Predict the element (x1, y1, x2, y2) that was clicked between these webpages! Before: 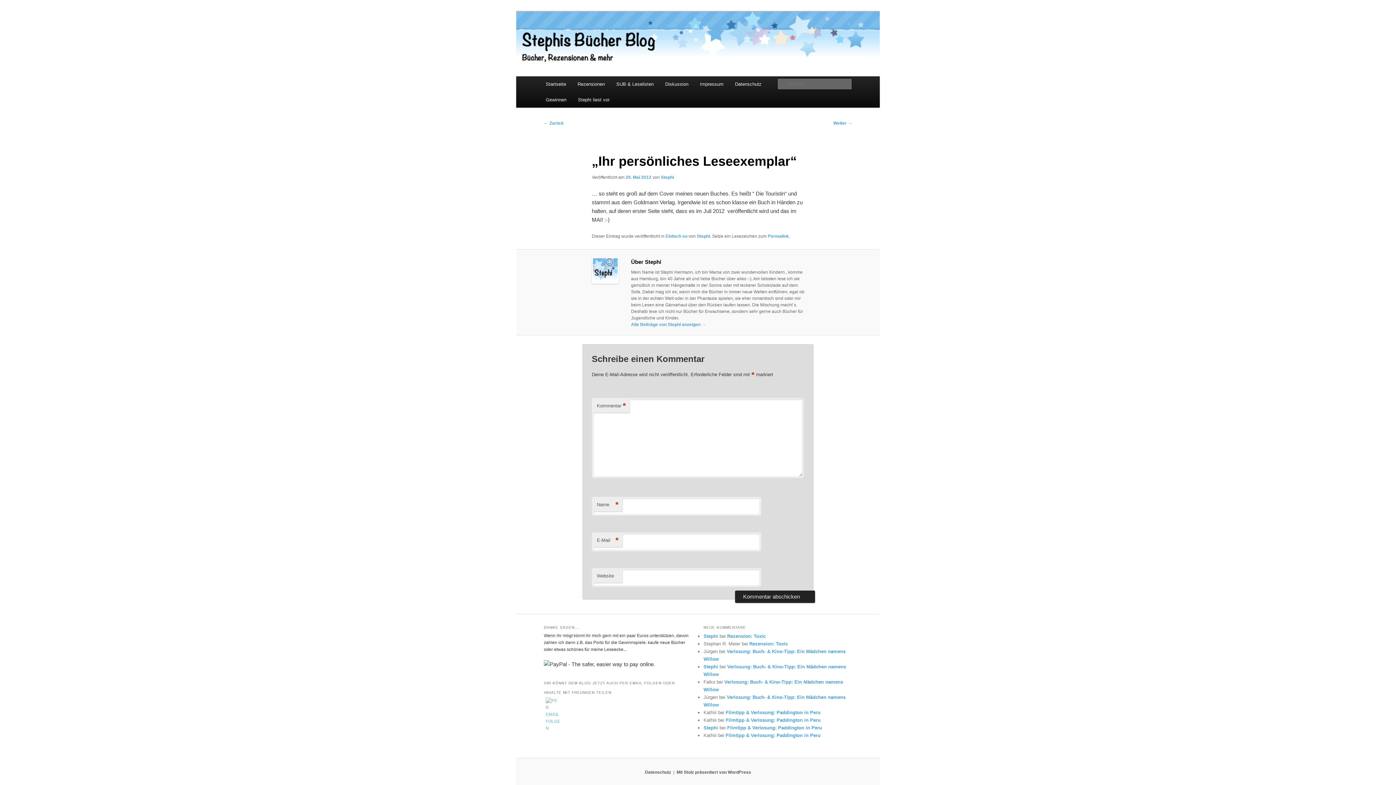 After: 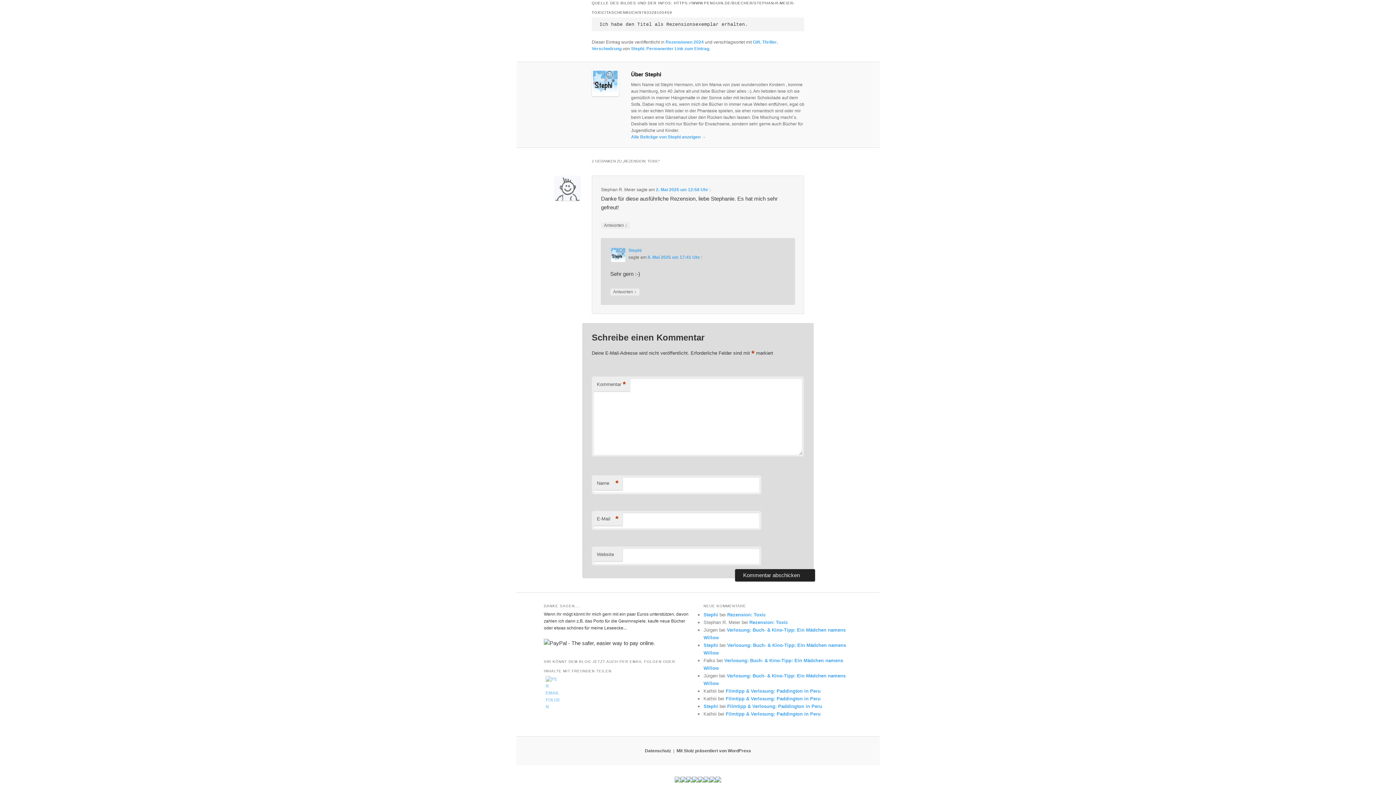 Action: bbox: (749, 641, 788, 646) label: Rezension: Toxic